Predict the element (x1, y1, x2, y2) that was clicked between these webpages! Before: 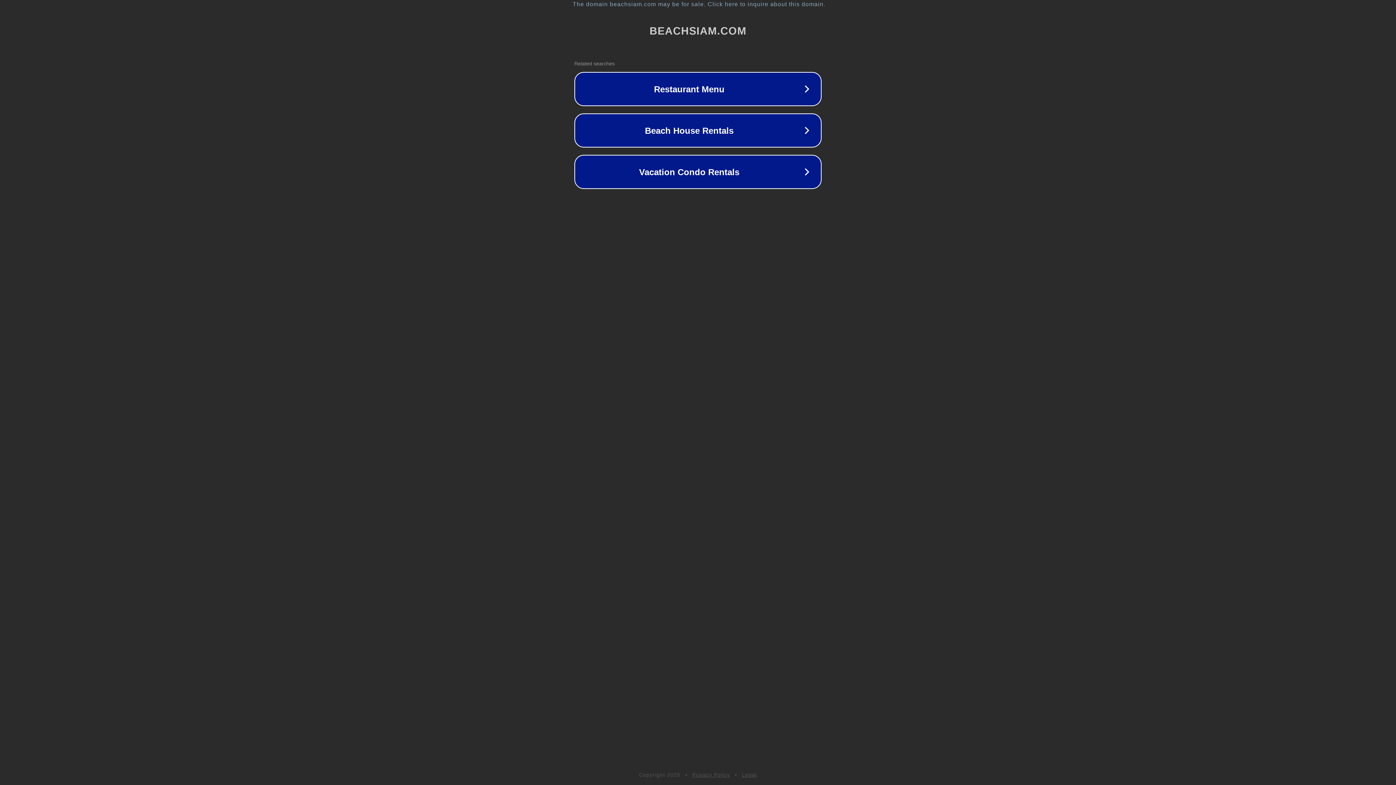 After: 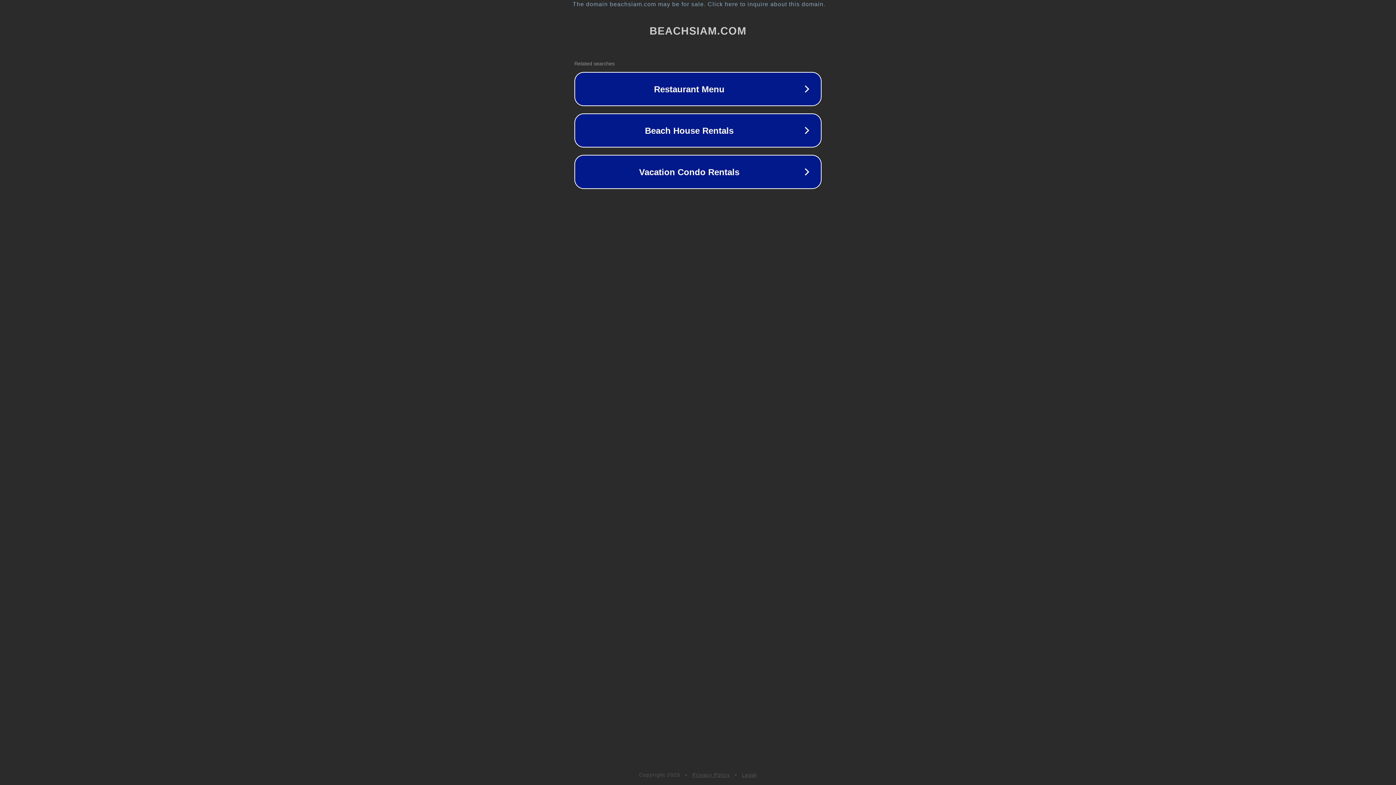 Action: label: Legal bbox: (742, 772, 757, 778)